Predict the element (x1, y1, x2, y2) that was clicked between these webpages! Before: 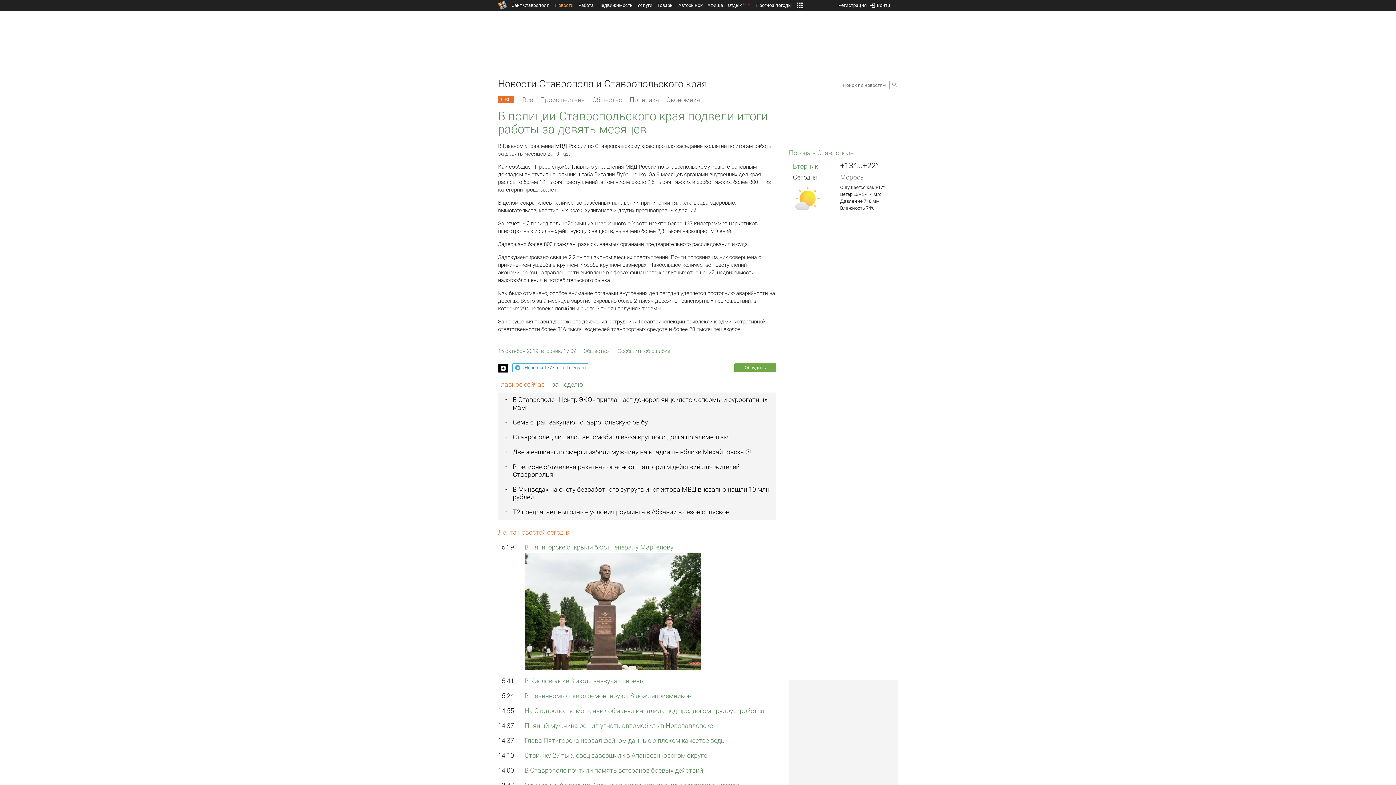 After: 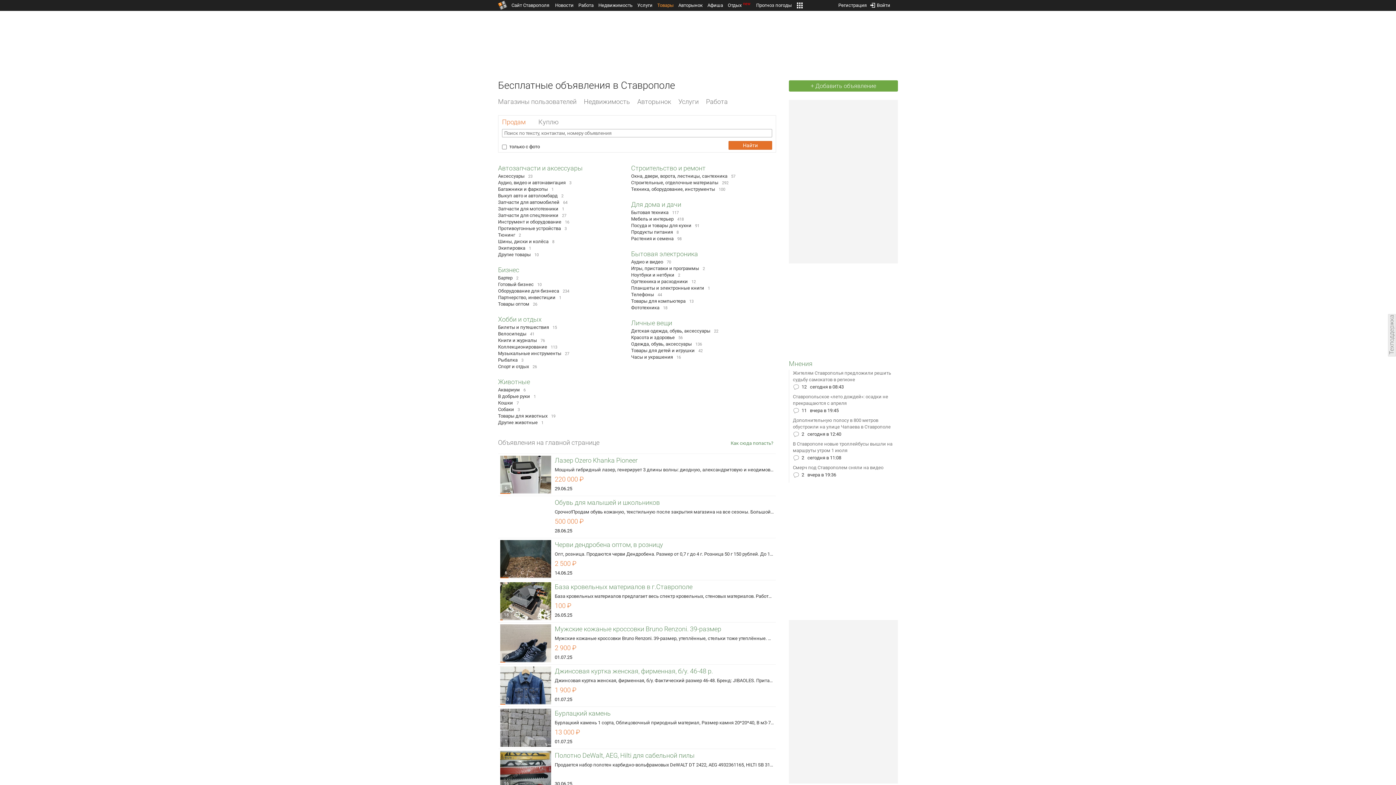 Action: bbox: (657, 2, 673, 8) label: Товары